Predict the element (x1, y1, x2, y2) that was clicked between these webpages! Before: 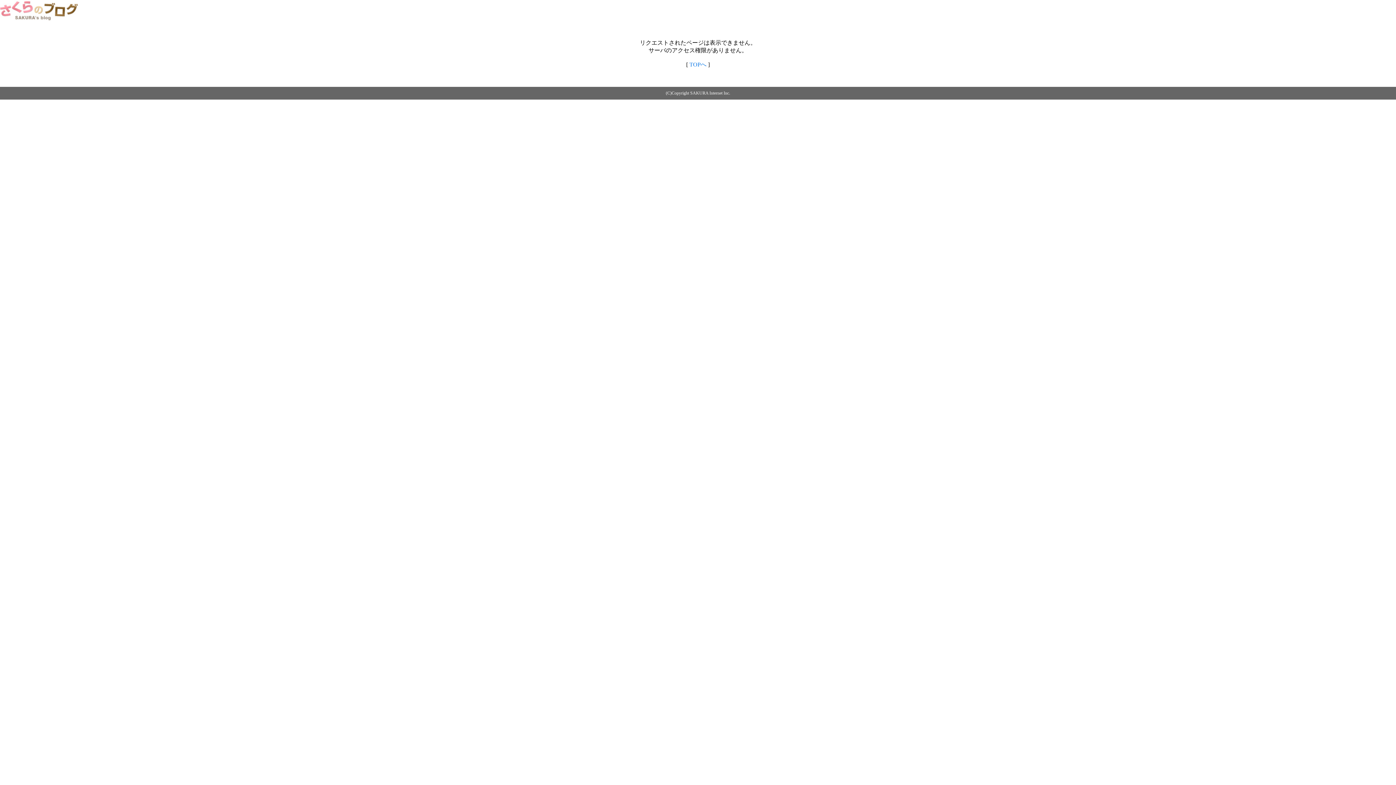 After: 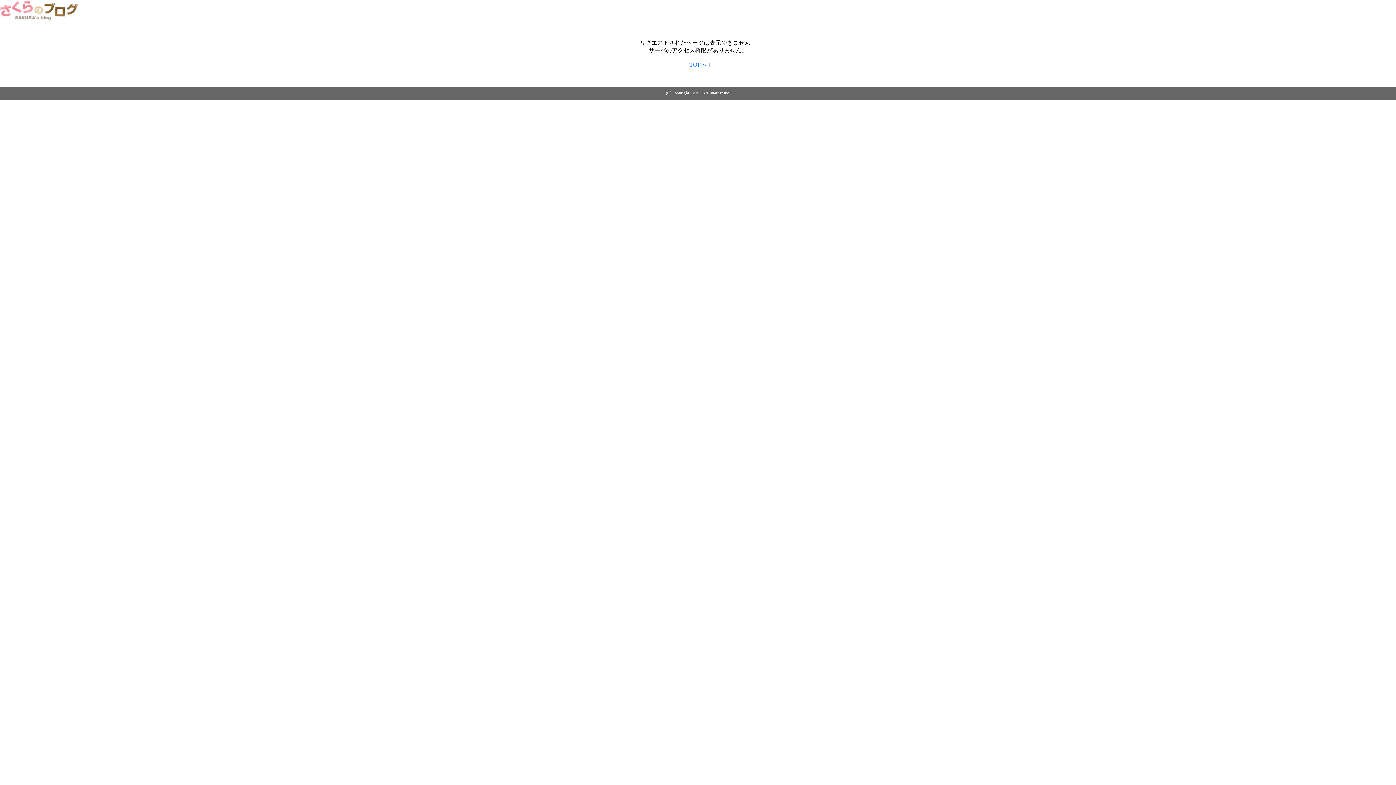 Action: label: TOPへ bbox: (689, 61, 706, 67)